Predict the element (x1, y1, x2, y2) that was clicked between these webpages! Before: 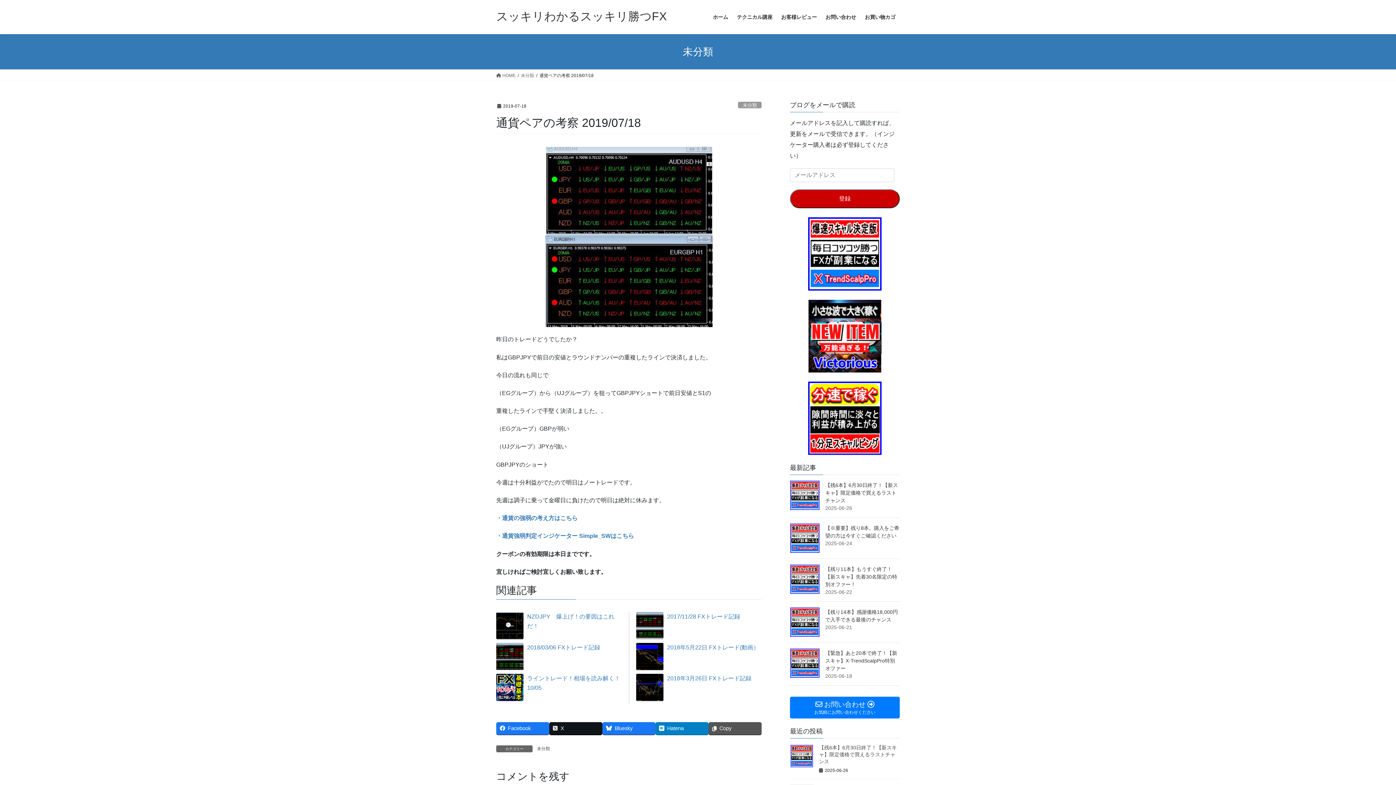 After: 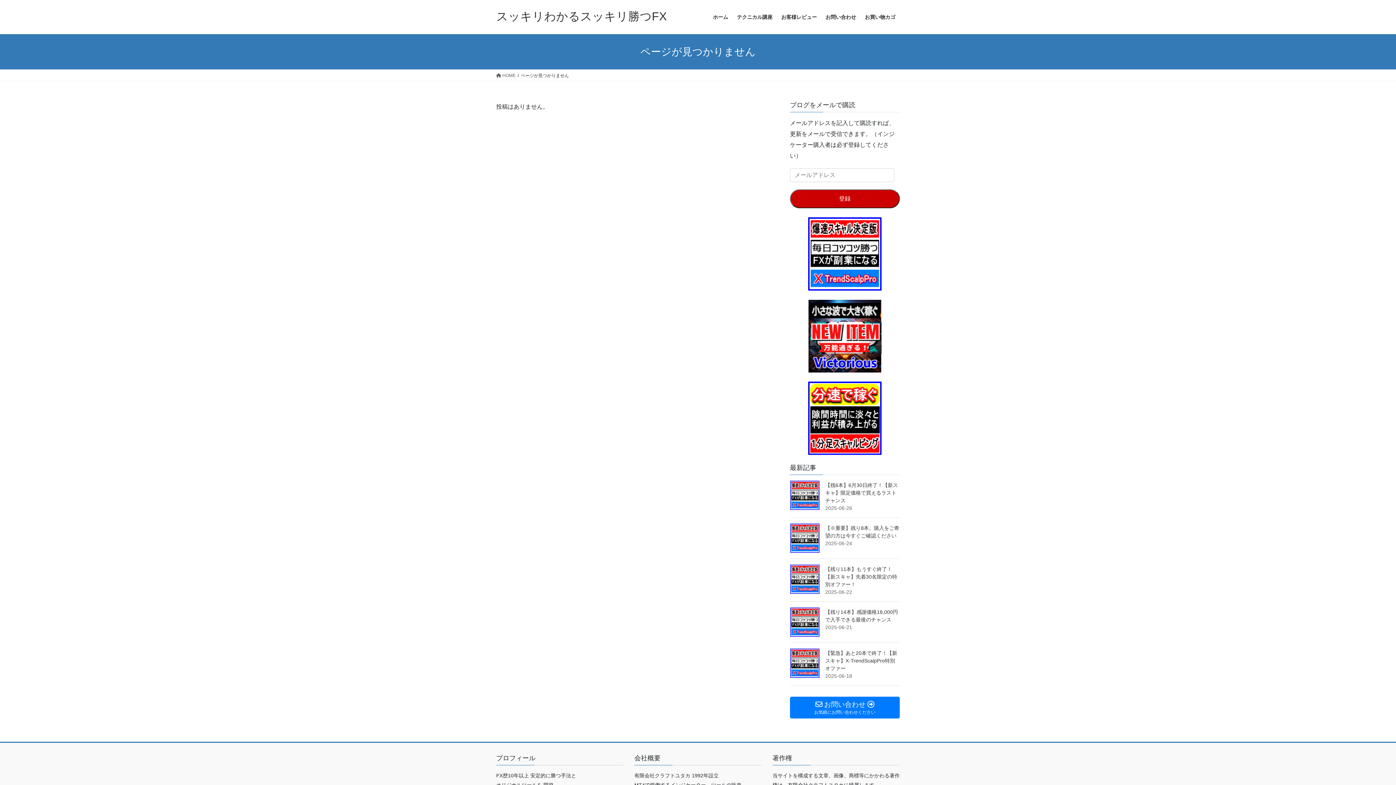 Action: bbox: (496, 515, 577, 521) label: ・通貨の強弱の考え方はこちら